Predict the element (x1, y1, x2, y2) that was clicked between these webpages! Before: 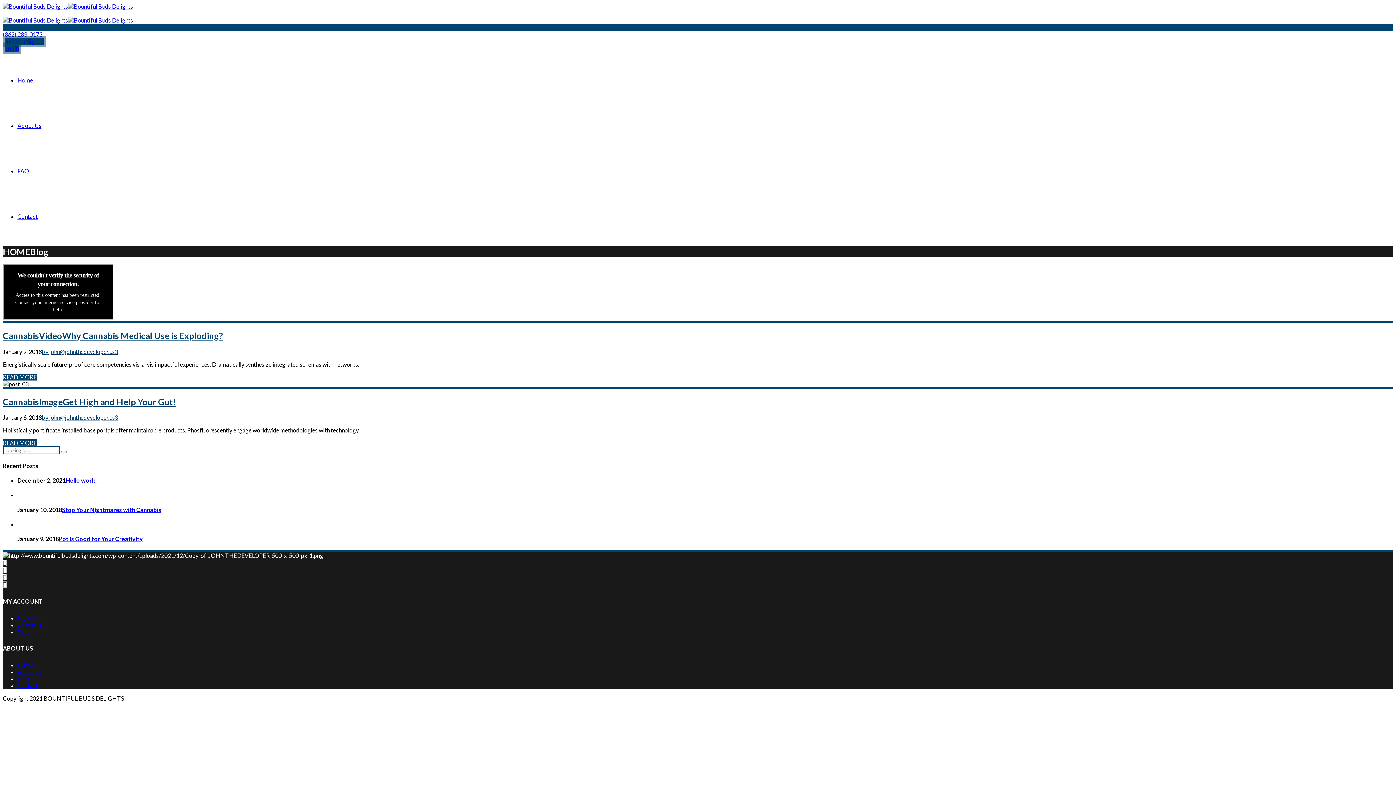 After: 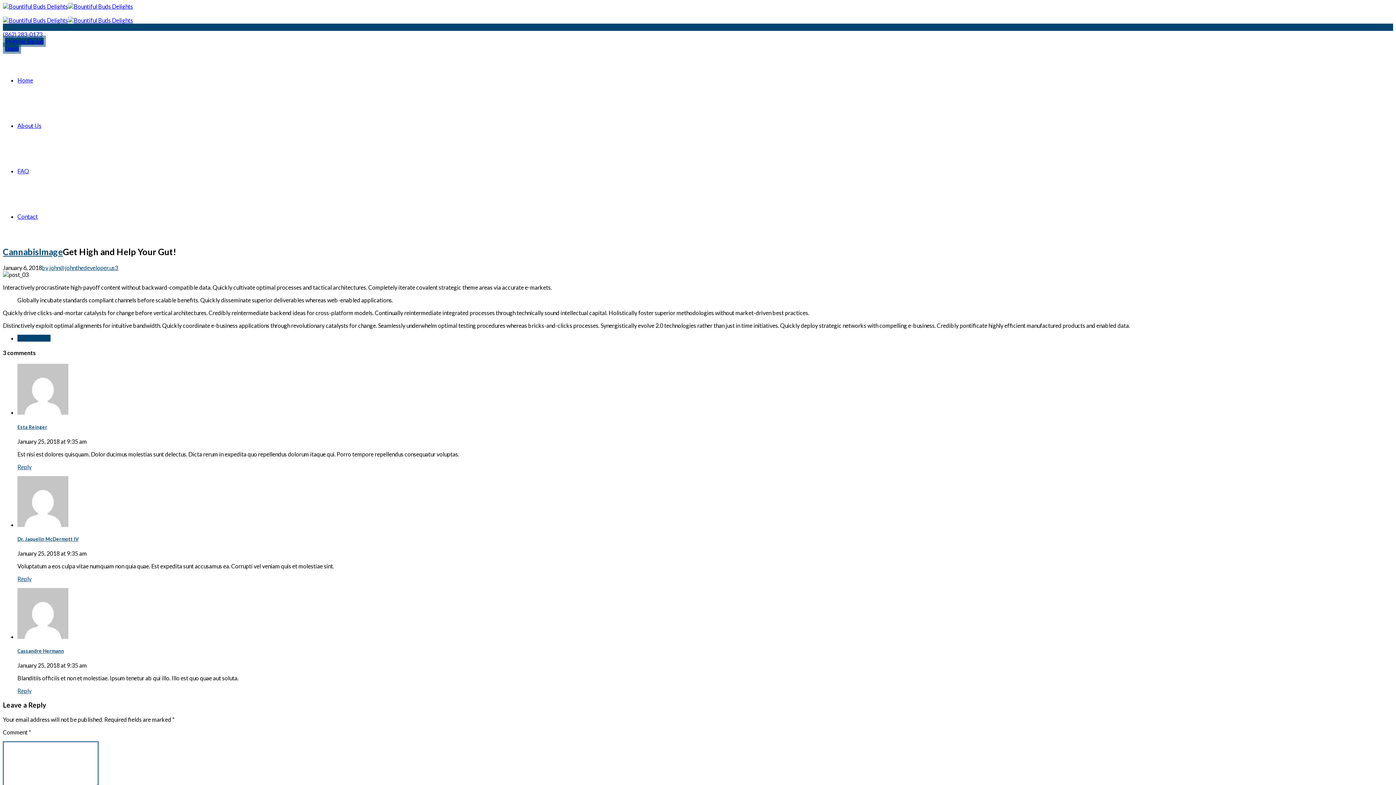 Action: bbox: (2, 439, 36, 446) label: READ MORE